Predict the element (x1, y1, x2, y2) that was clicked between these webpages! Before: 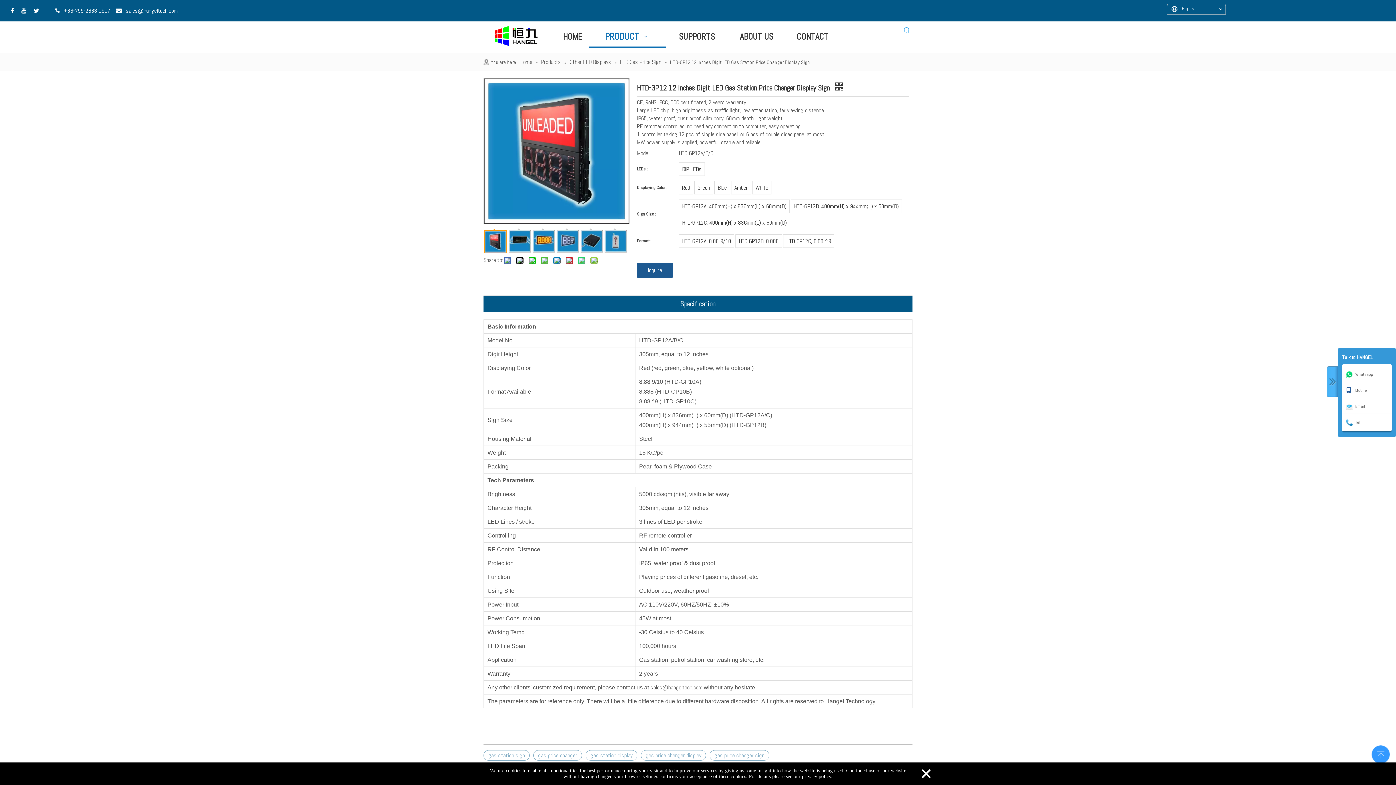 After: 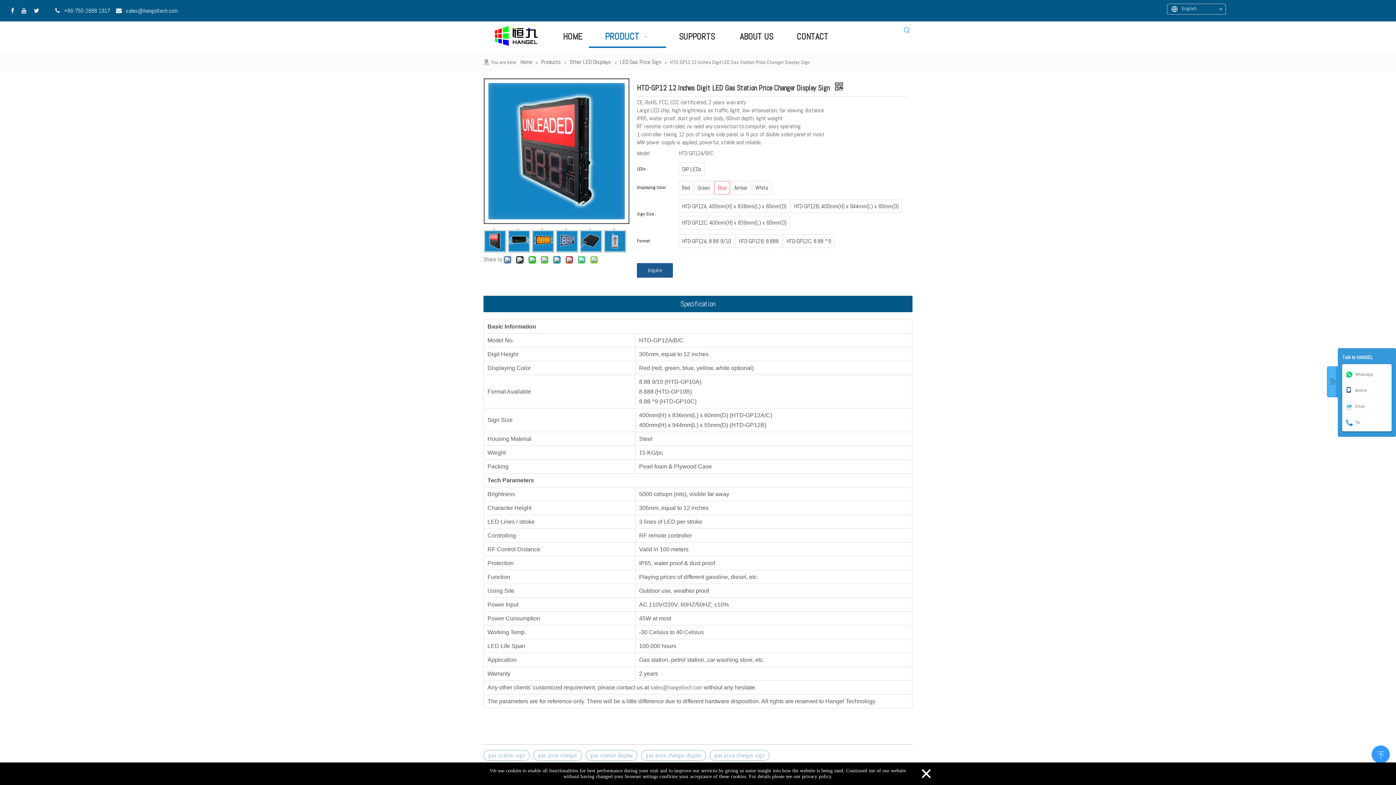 Action: label: Blue bbox: (714, 181, 730, 194)